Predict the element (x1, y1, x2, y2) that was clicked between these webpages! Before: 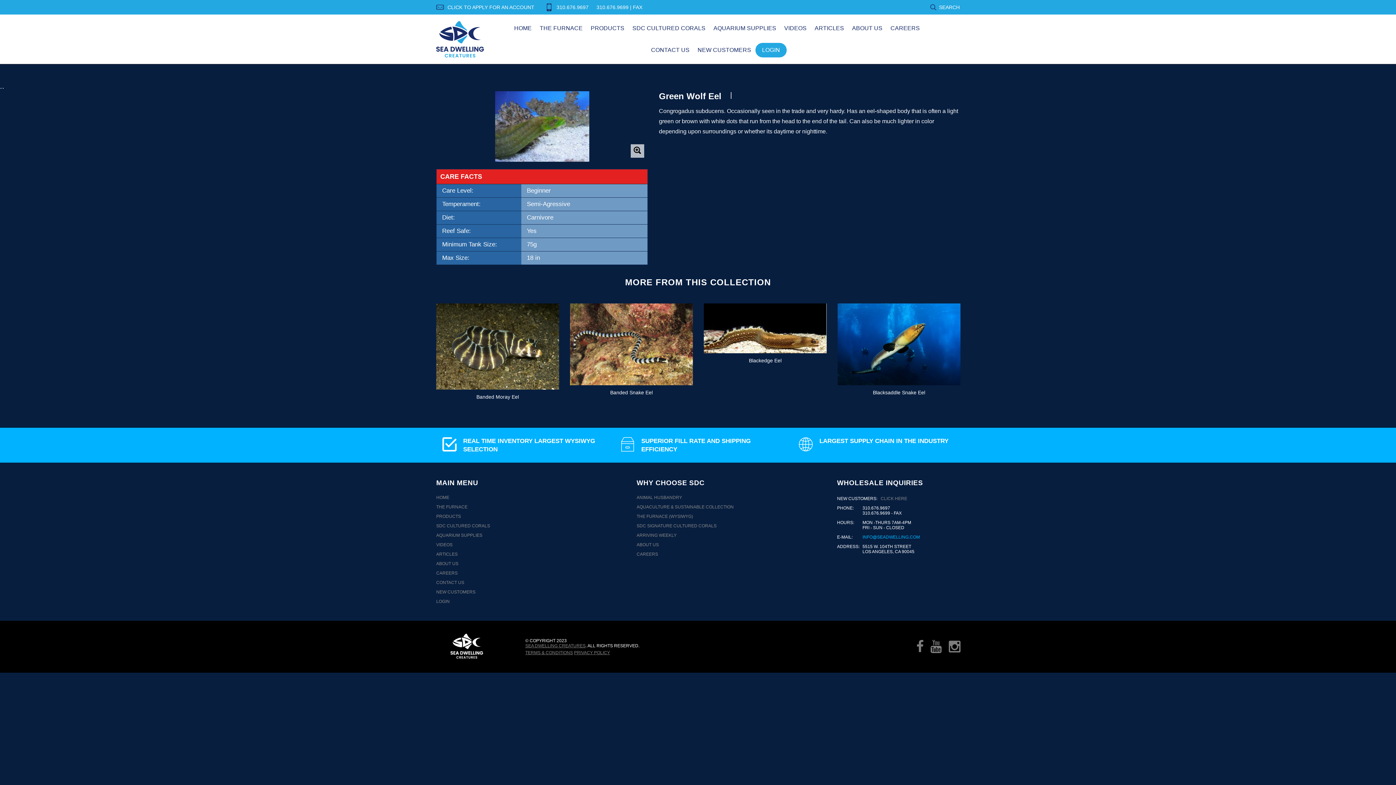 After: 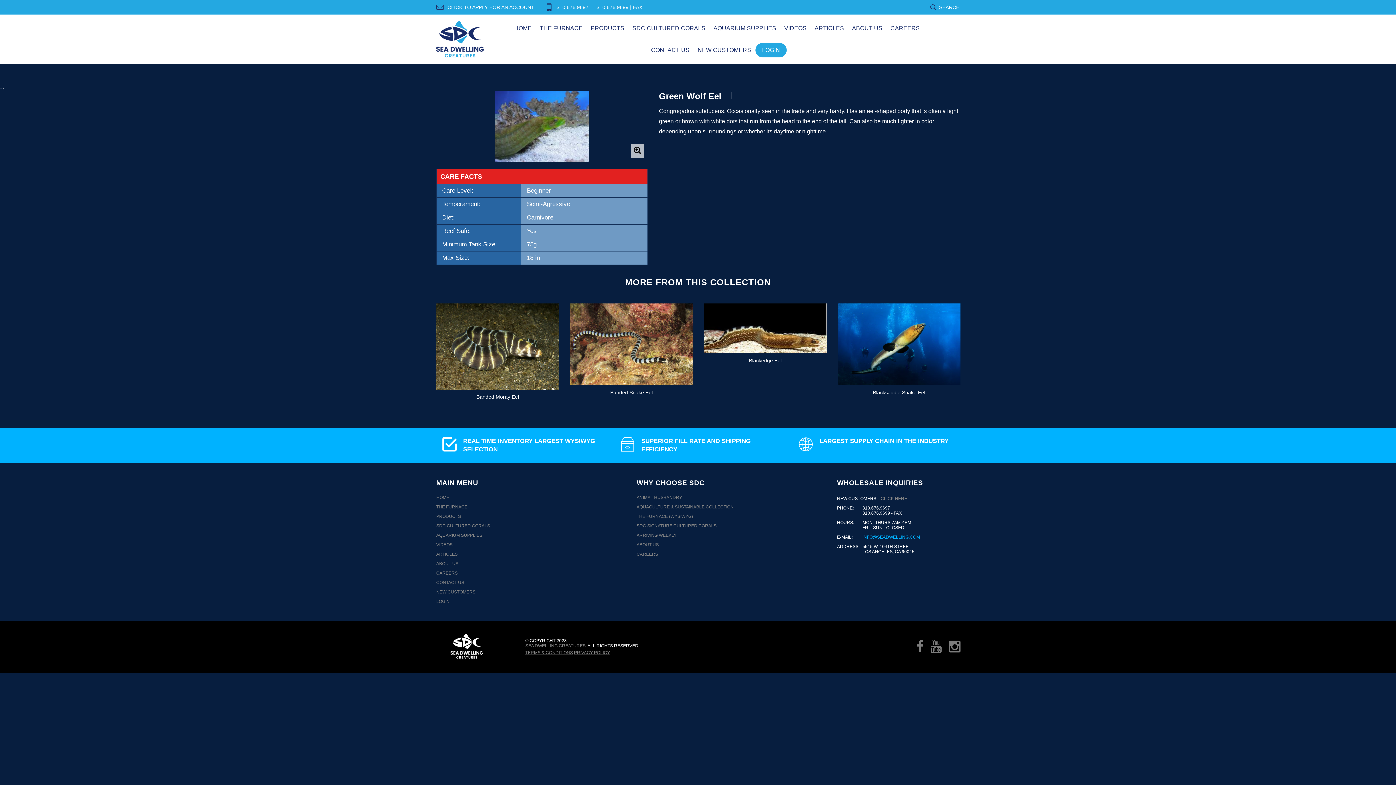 Action: bbox: (862, 534, 920, 539) label: INFO@SEADWELLING.COM